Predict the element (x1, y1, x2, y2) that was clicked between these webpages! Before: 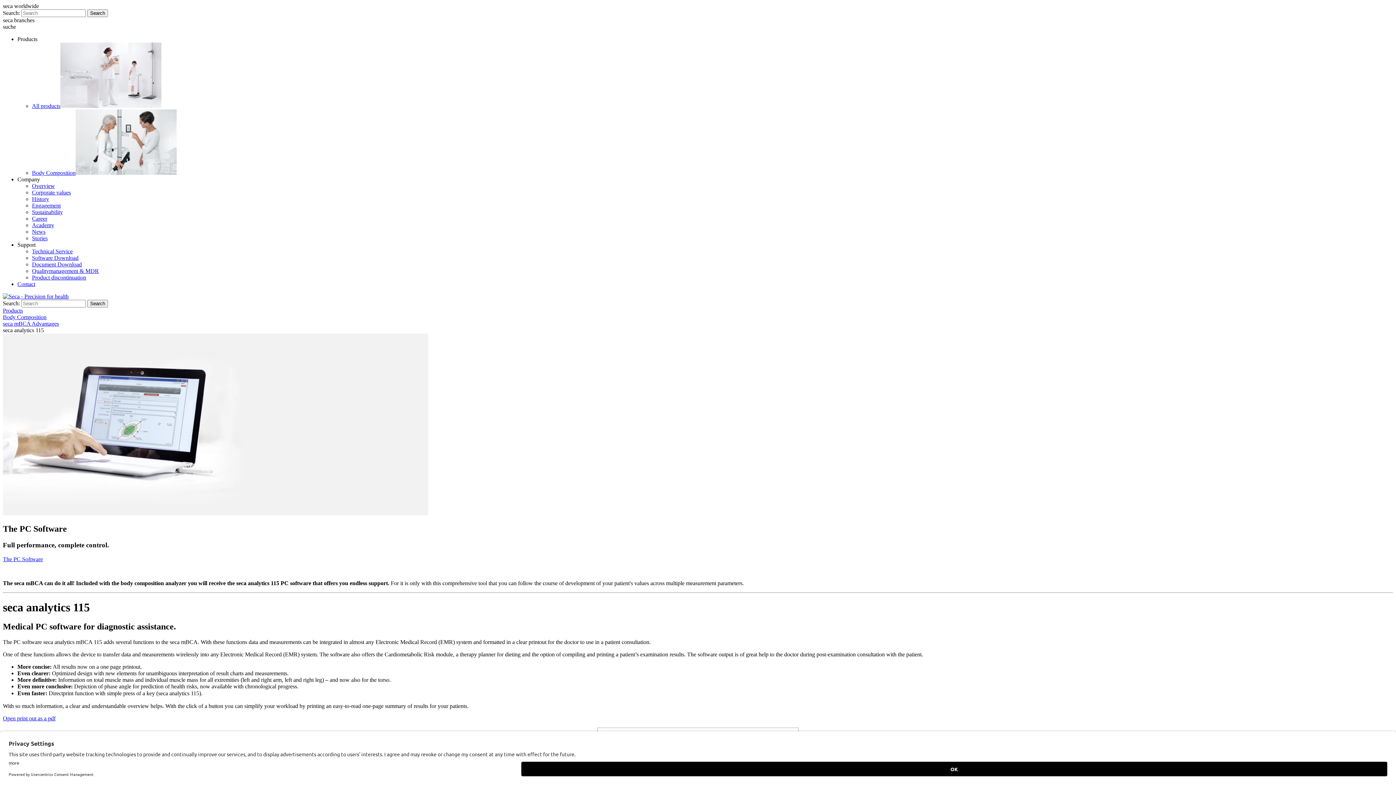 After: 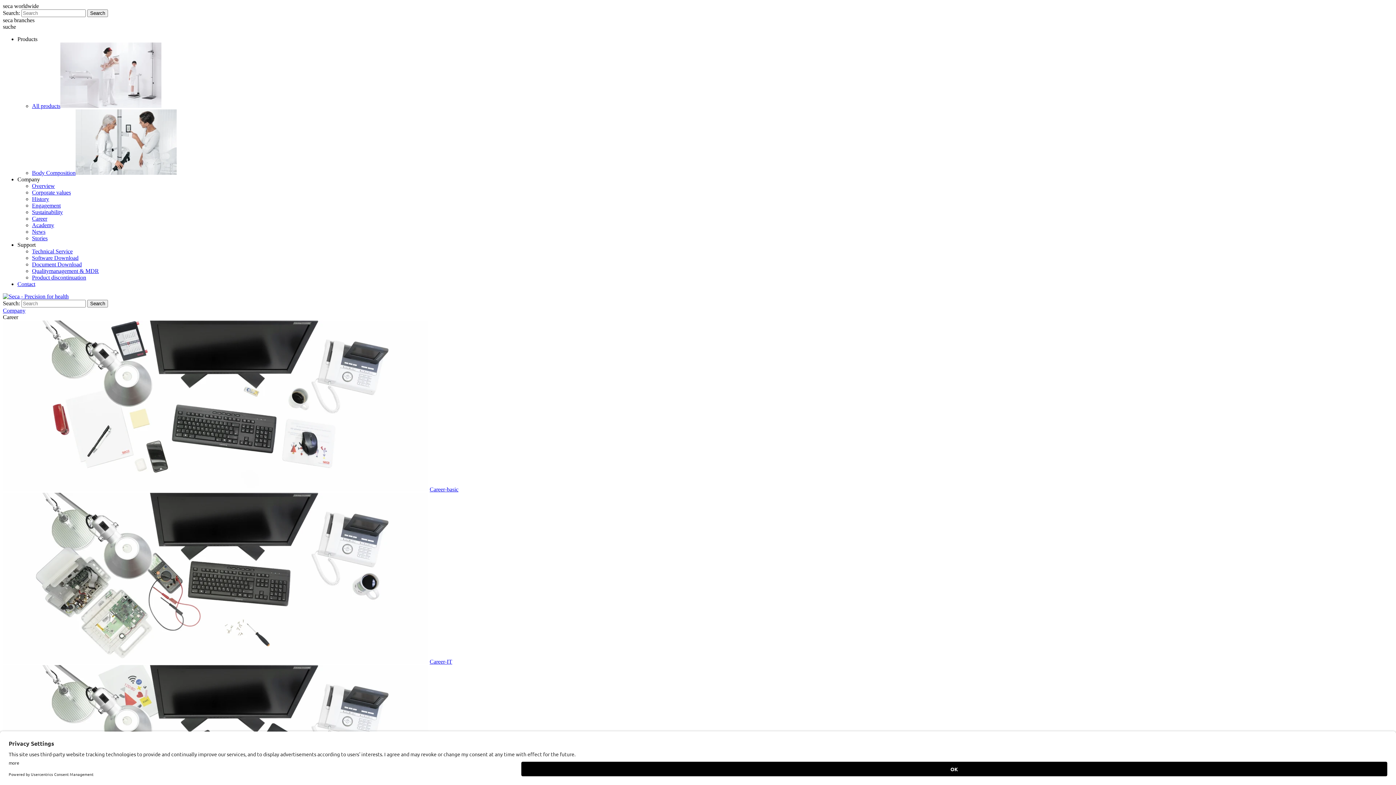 Action: label: Career bbox: (32, 215, 47, 221)